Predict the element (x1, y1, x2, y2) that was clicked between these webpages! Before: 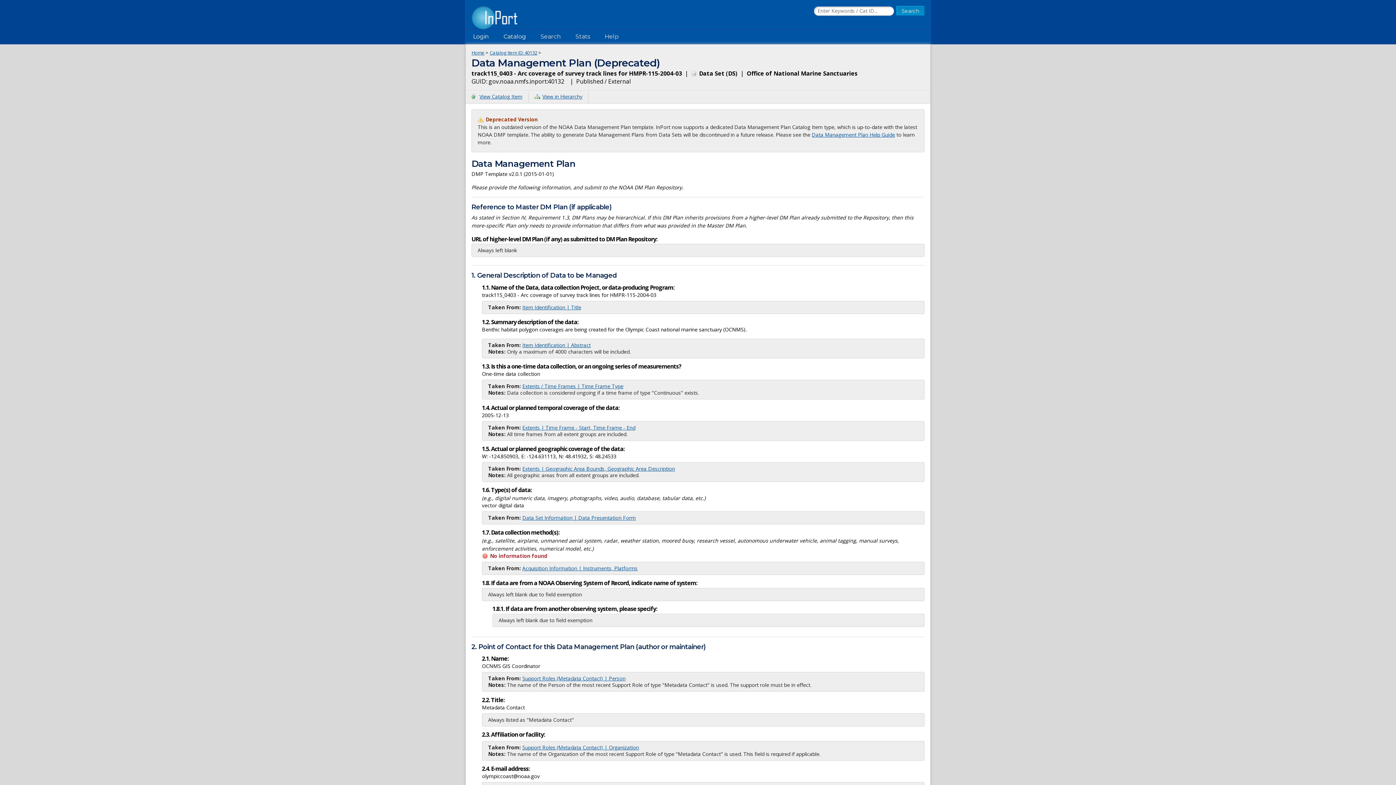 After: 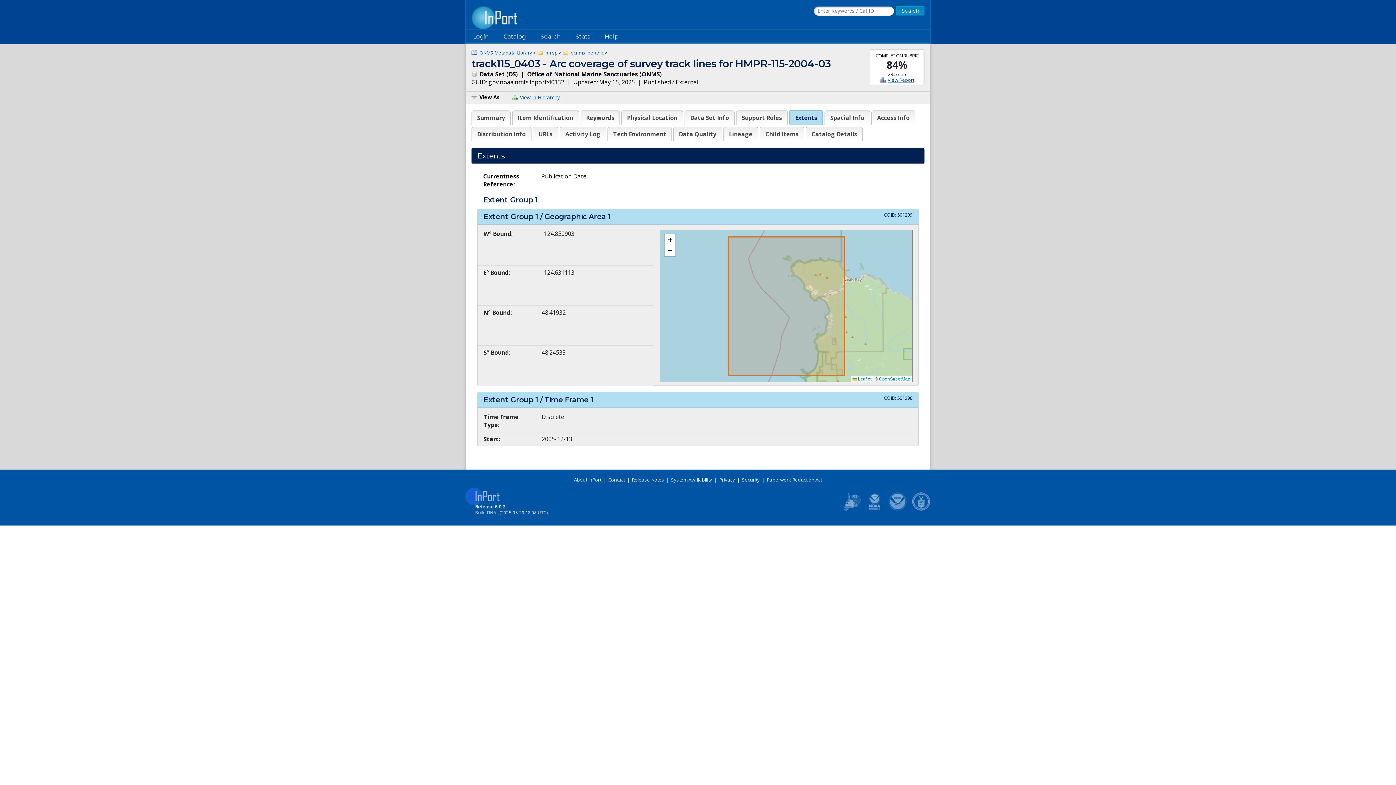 Action: label: Extents | Time Frame - Start, Time Frame - End bbox: (522, 424, 635, 431)